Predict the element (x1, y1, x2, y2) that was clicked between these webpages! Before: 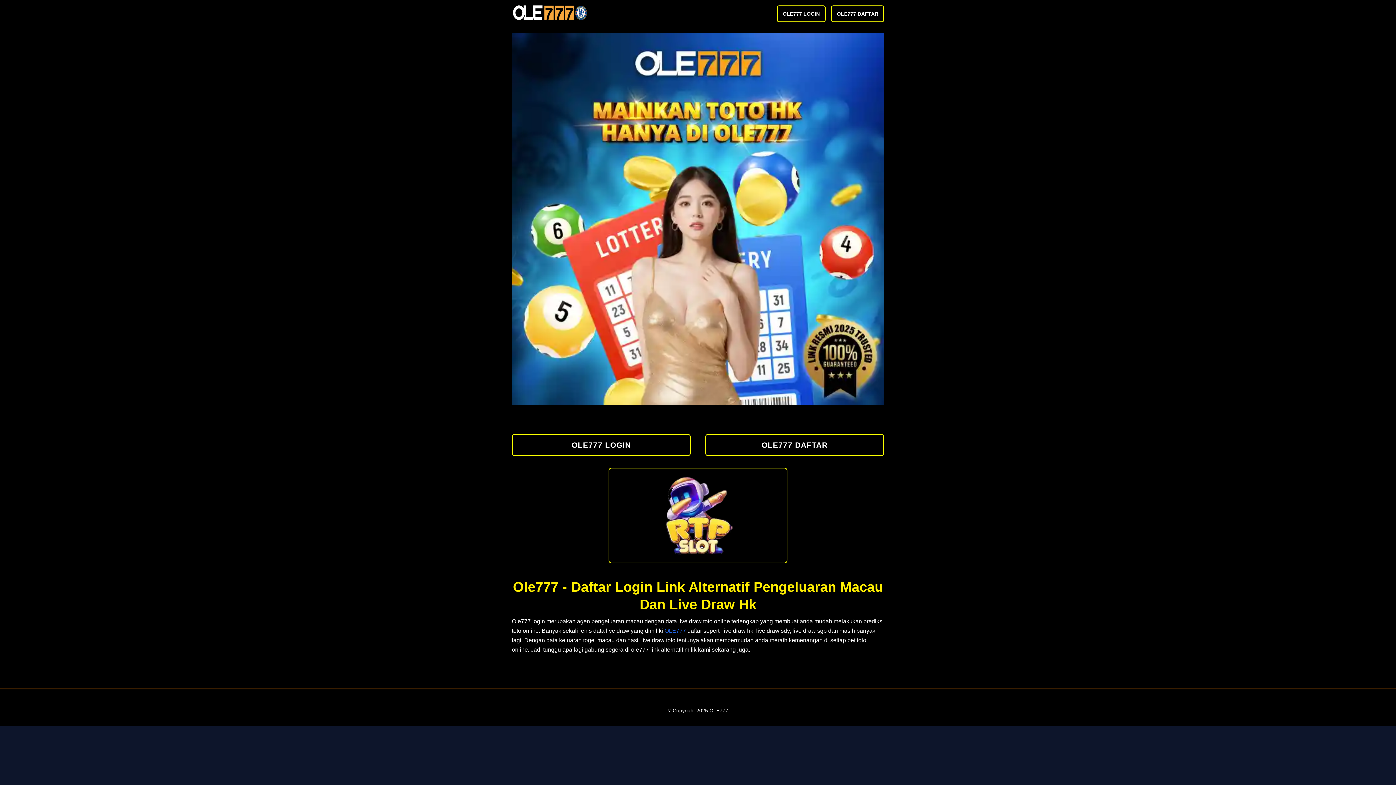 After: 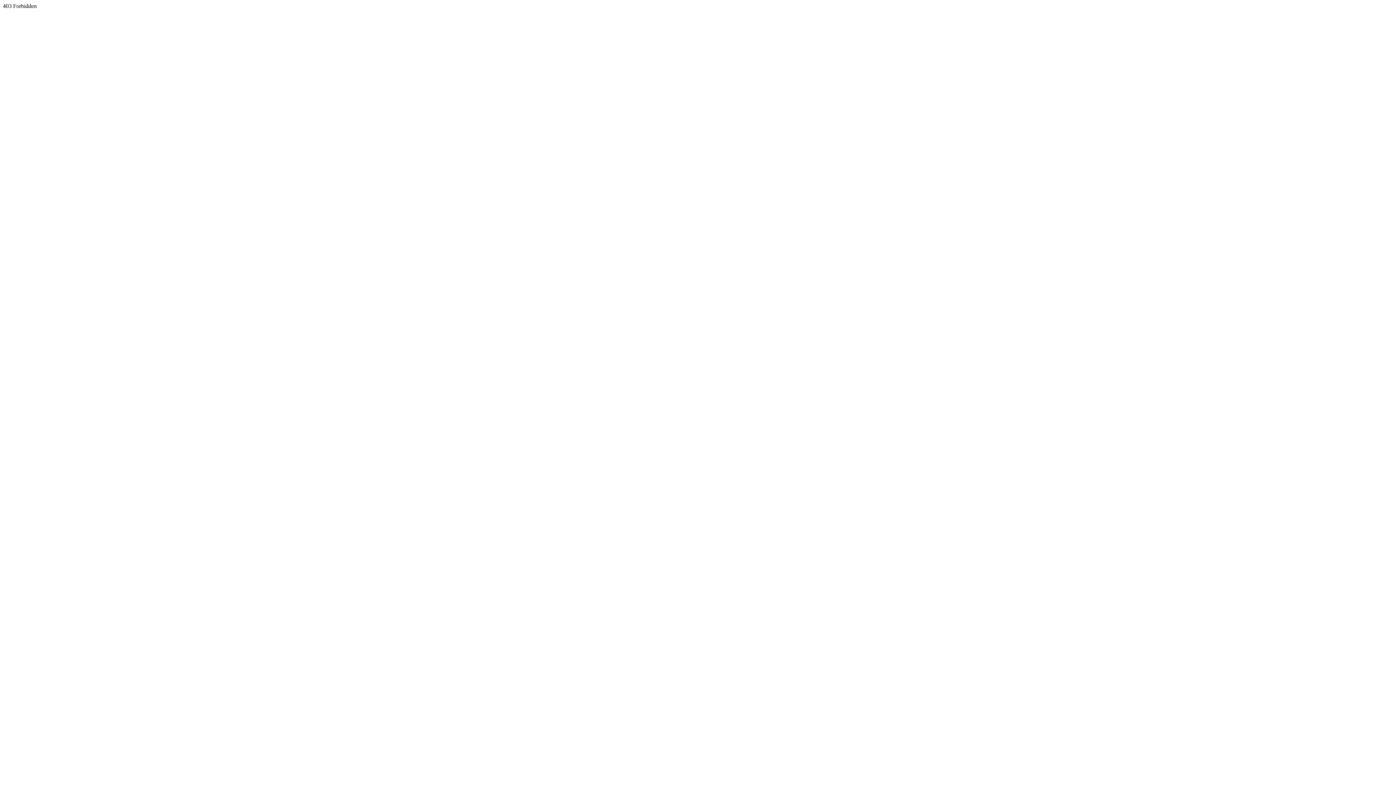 Action: bbox: (831, 5, 884, 22) label: OLE777 DAFTAR